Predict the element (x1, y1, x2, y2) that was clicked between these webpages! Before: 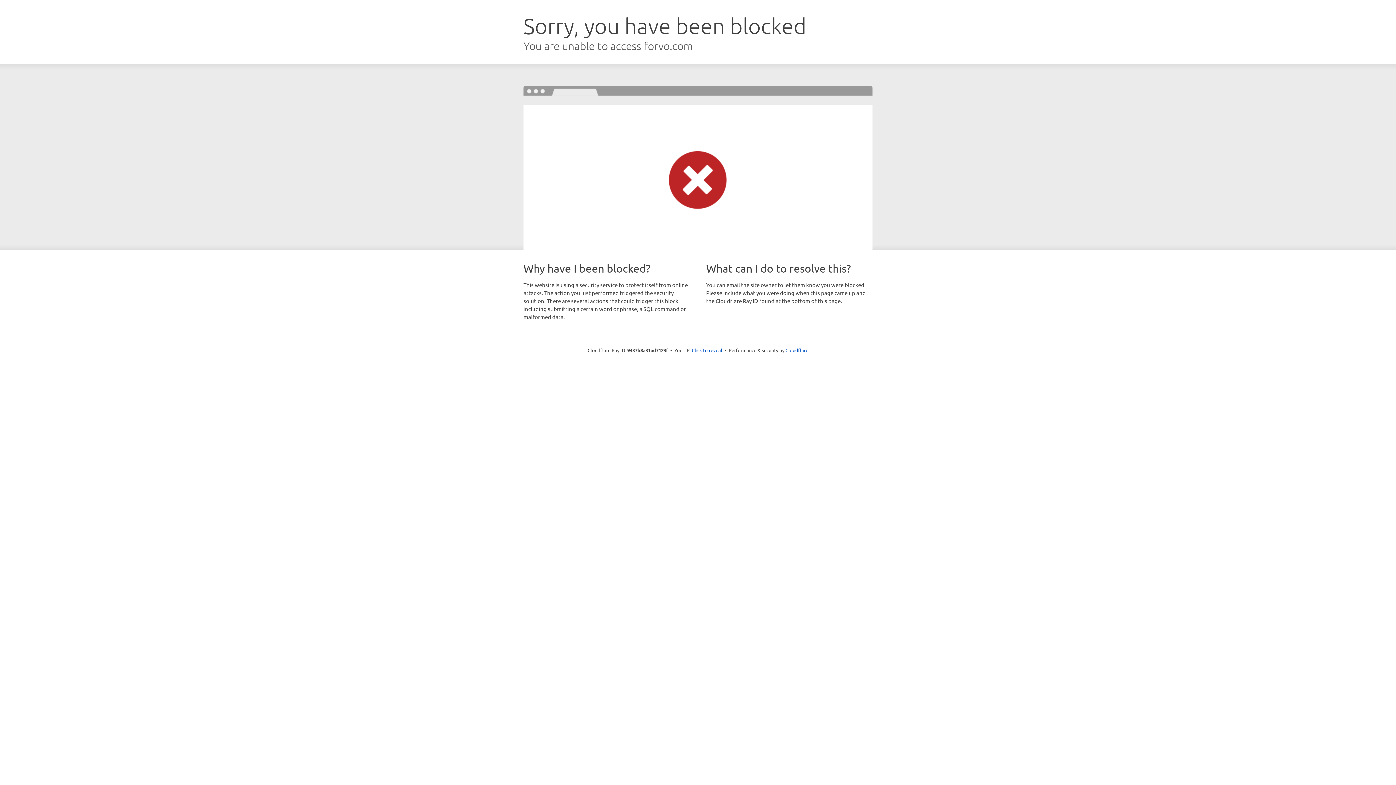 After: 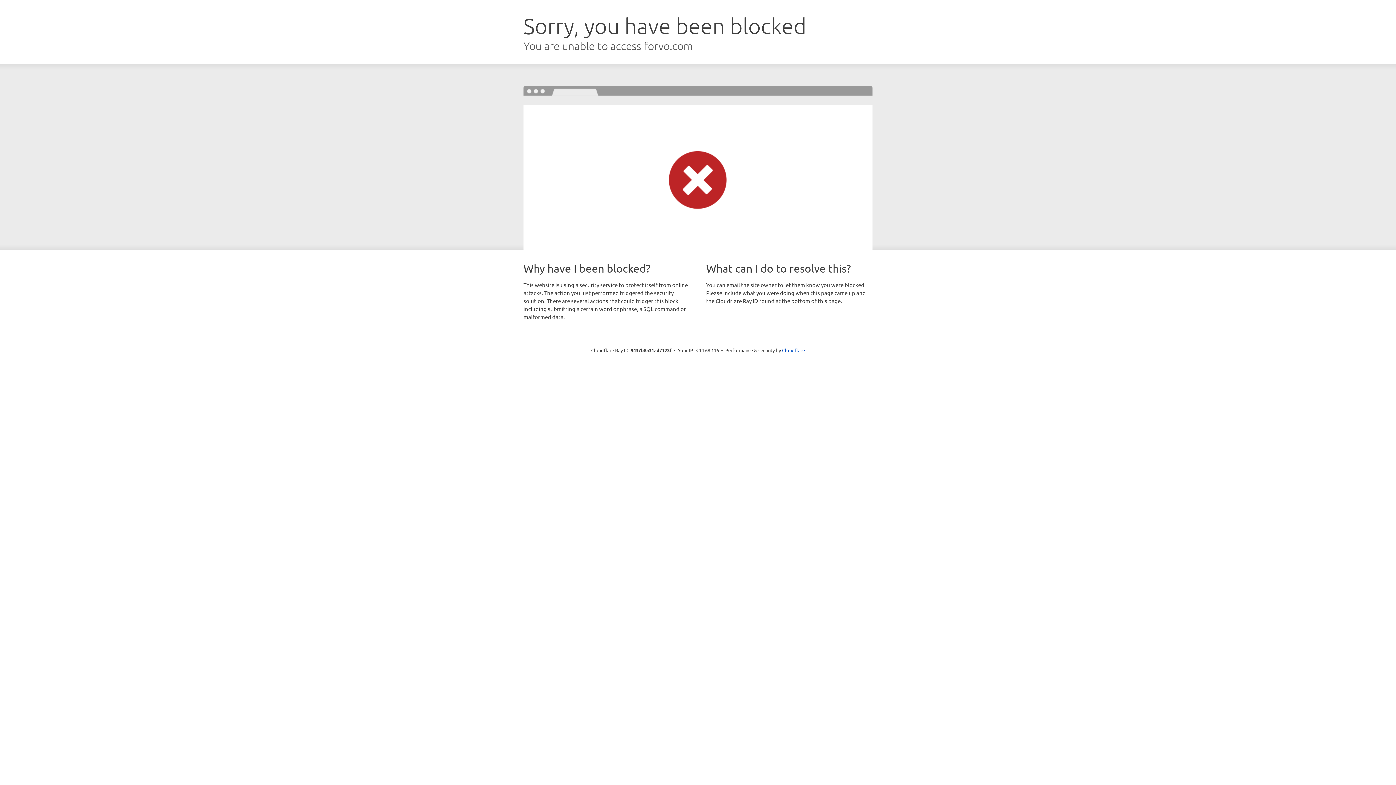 Action: label: Click to reveal bbox: (692, 346, 722, 353)